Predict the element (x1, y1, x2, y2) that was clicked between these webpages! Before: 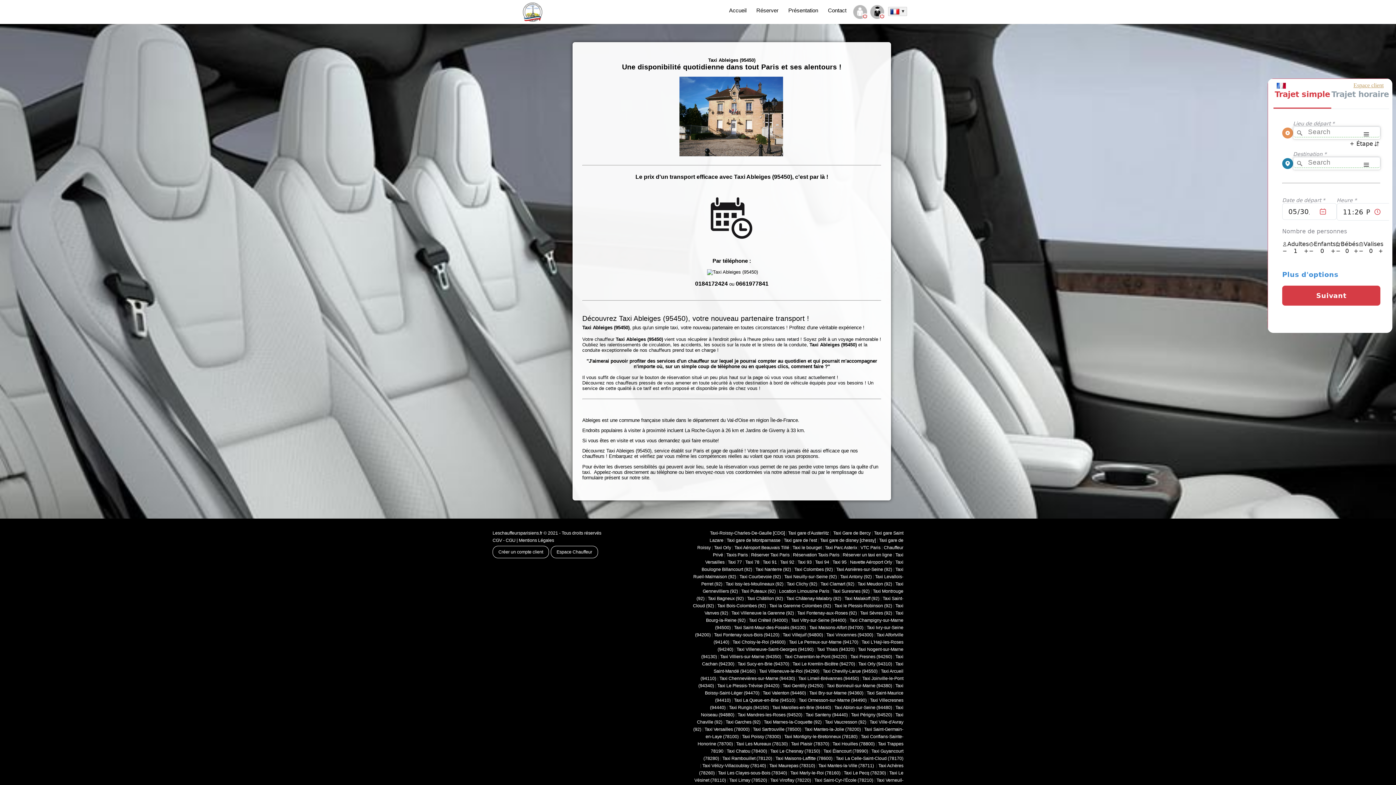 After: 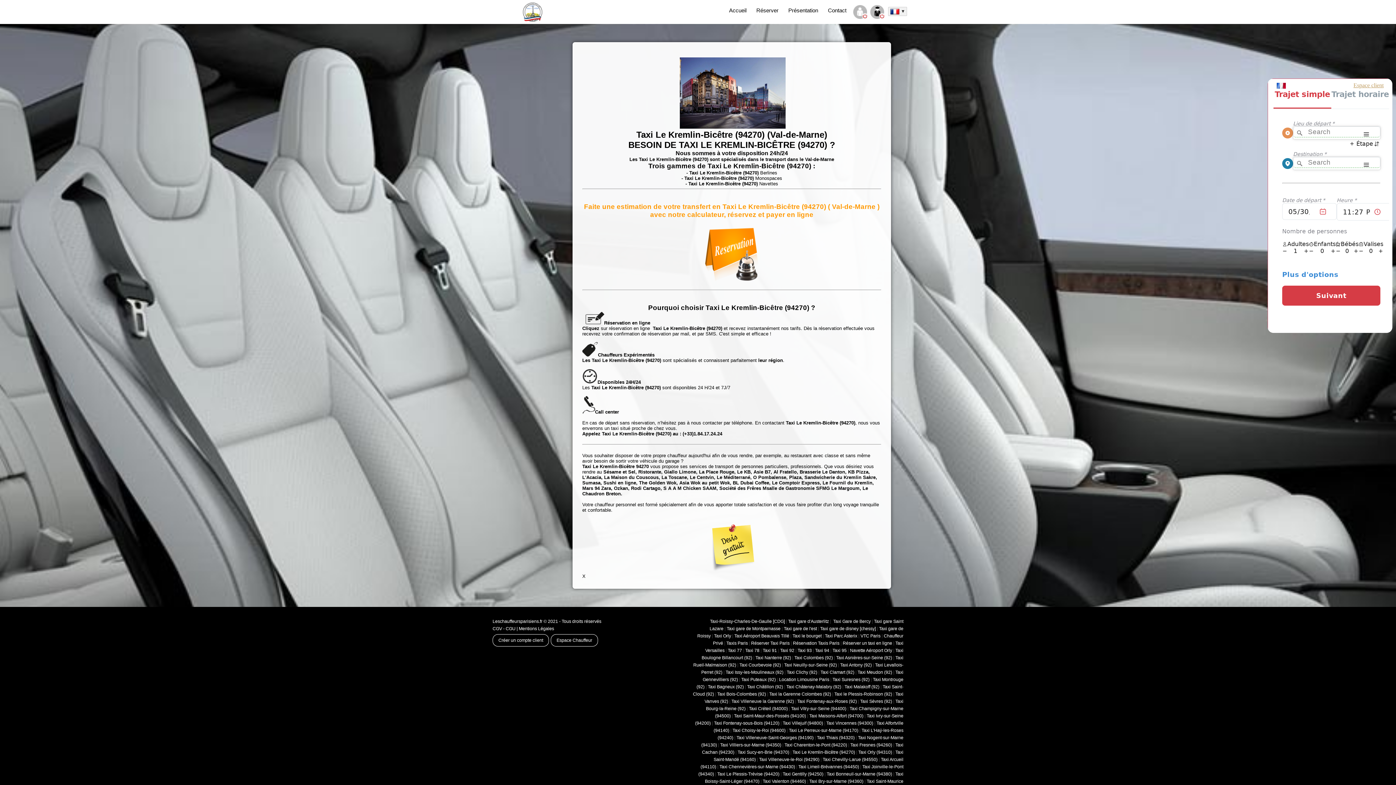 Action: label: Taxi Le Kremlin-Bicêtre (94270) bbox: (792, 661, 855, 666)